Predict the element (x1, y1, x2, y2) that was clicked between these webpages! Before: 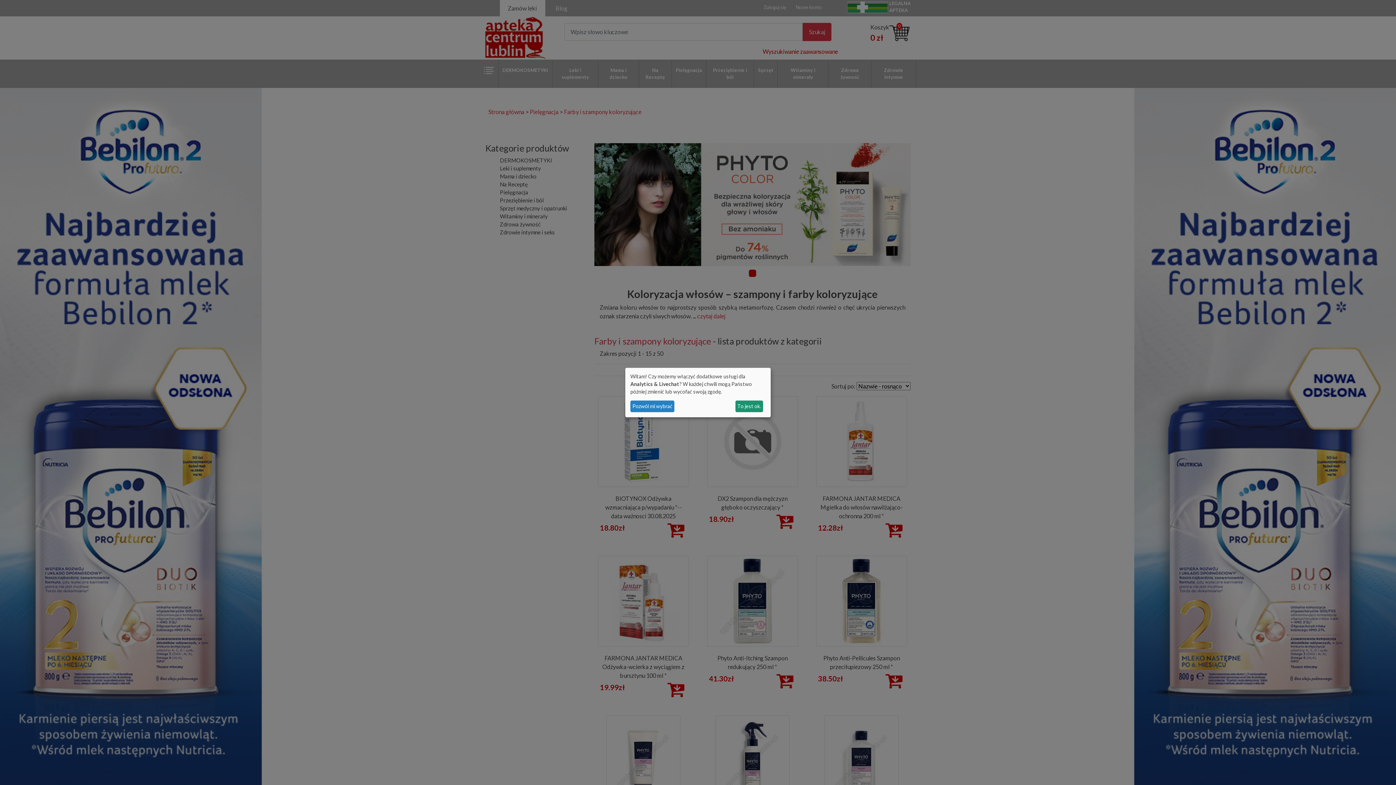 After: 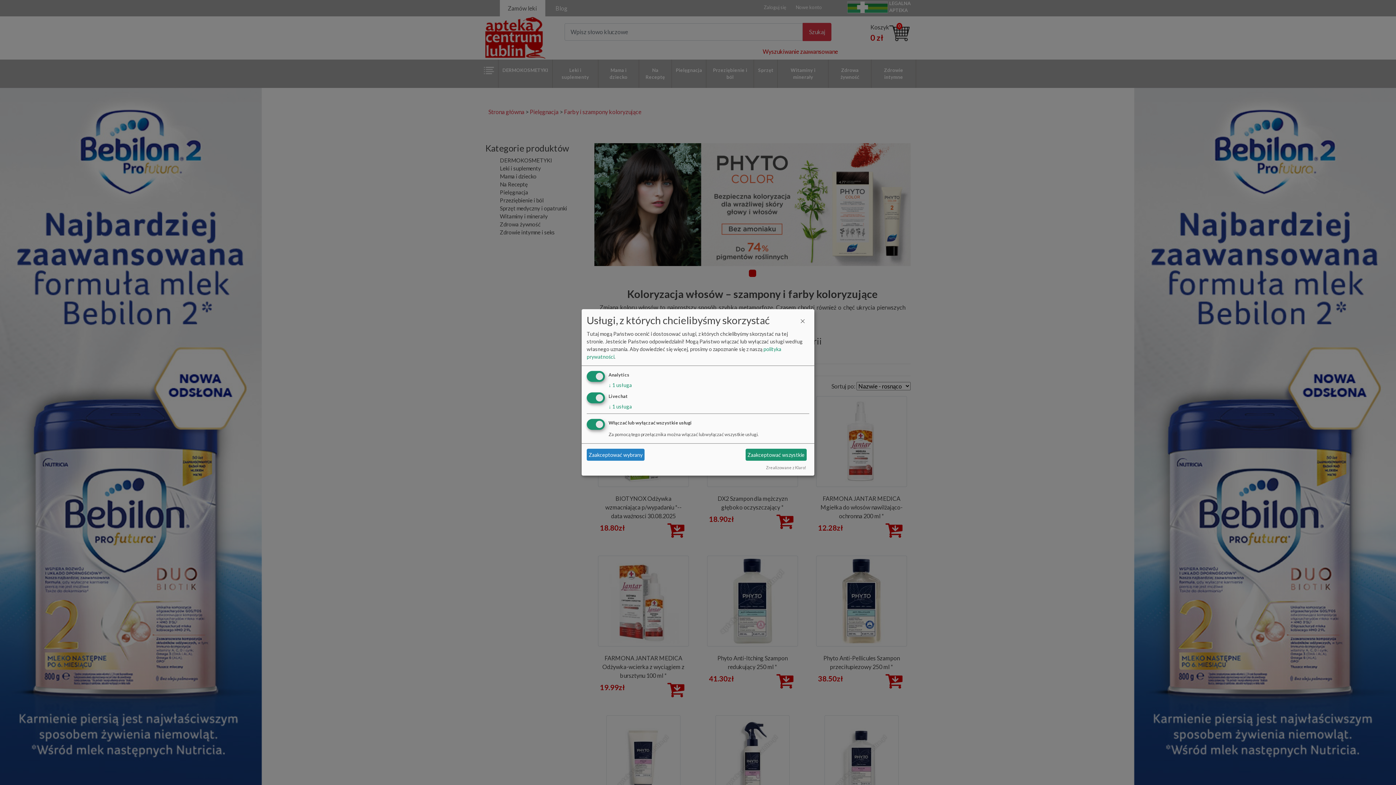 Action: label: Pozwól mi wybrać bbox: (630, 400, 674, 412)